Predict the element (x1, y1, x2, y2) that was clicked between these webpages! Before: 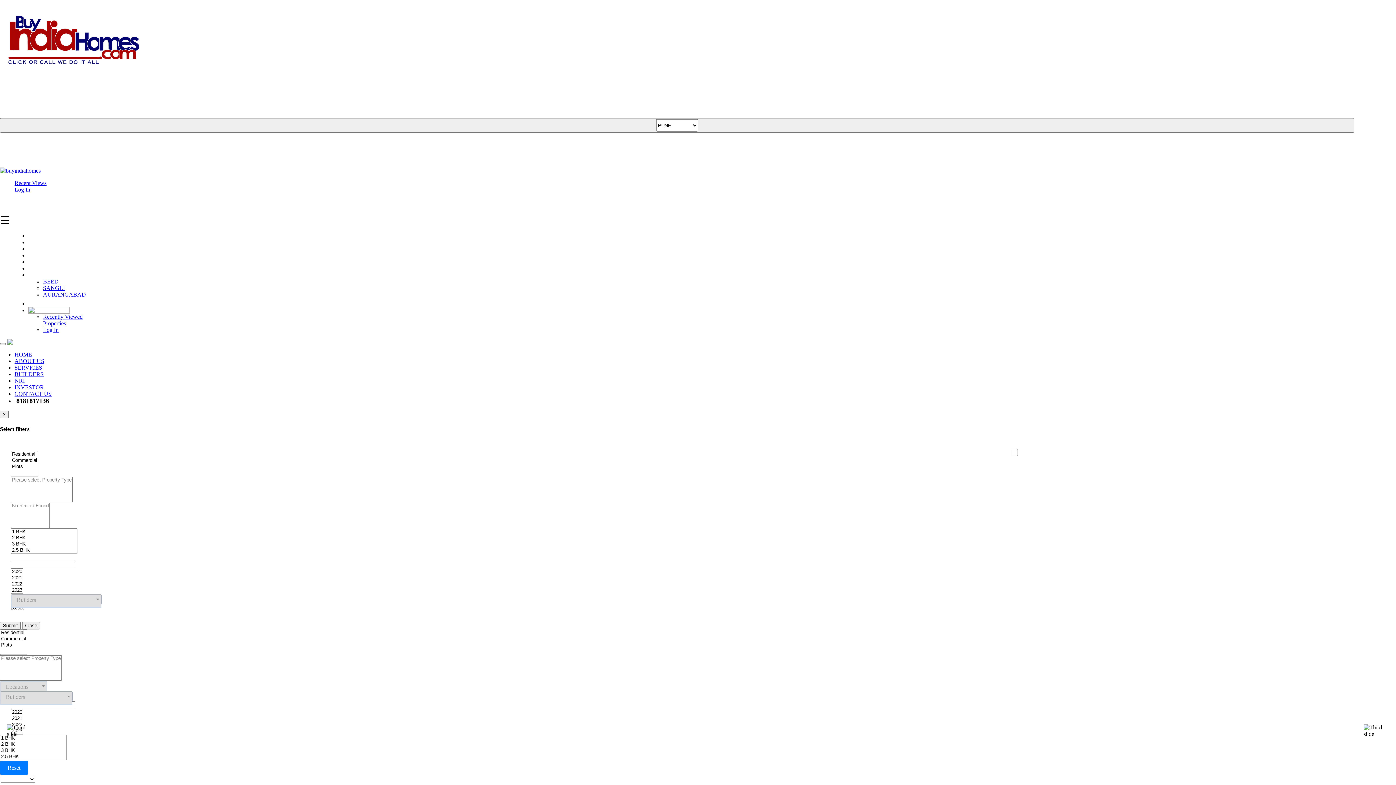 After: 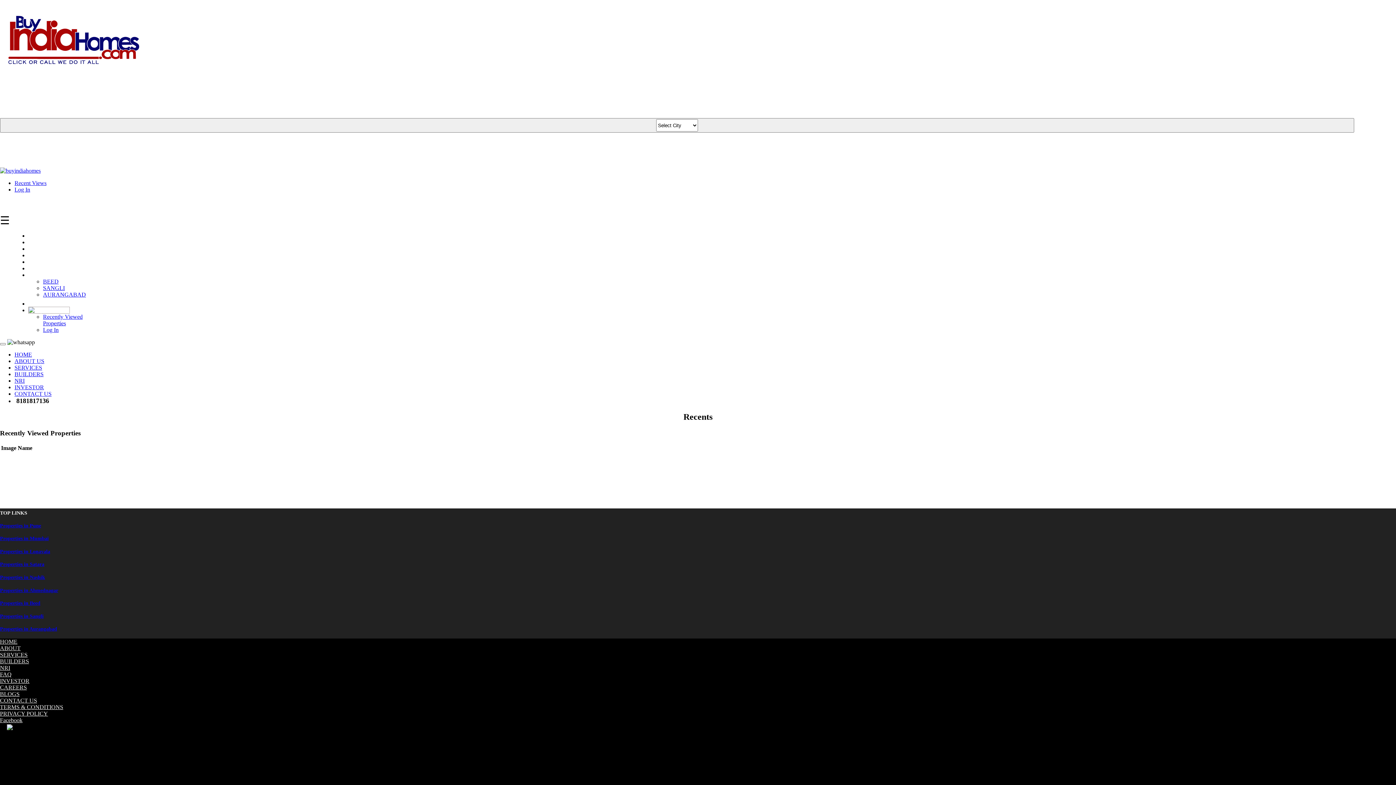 Action: bbox: (43, 313, 82, 326) label: Recently Viewed
Properties